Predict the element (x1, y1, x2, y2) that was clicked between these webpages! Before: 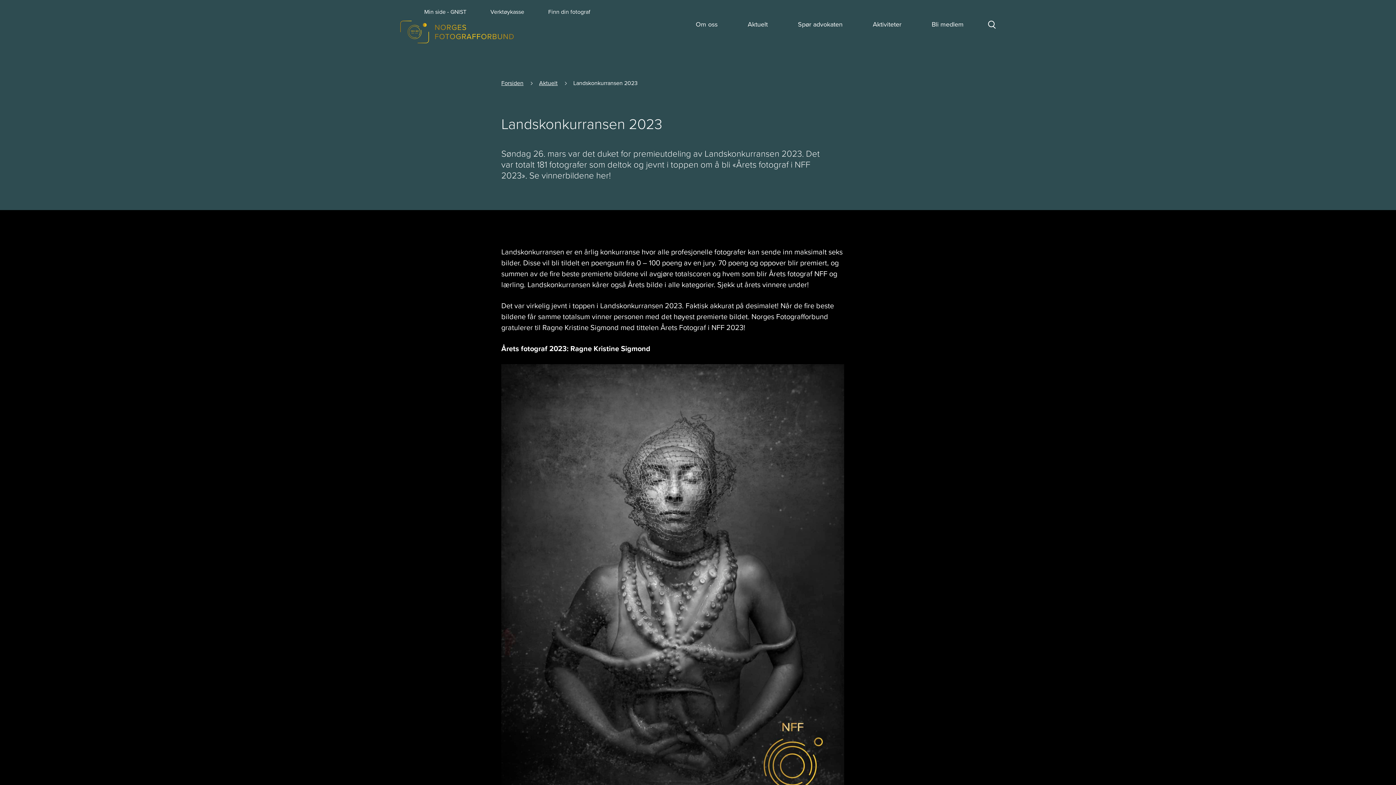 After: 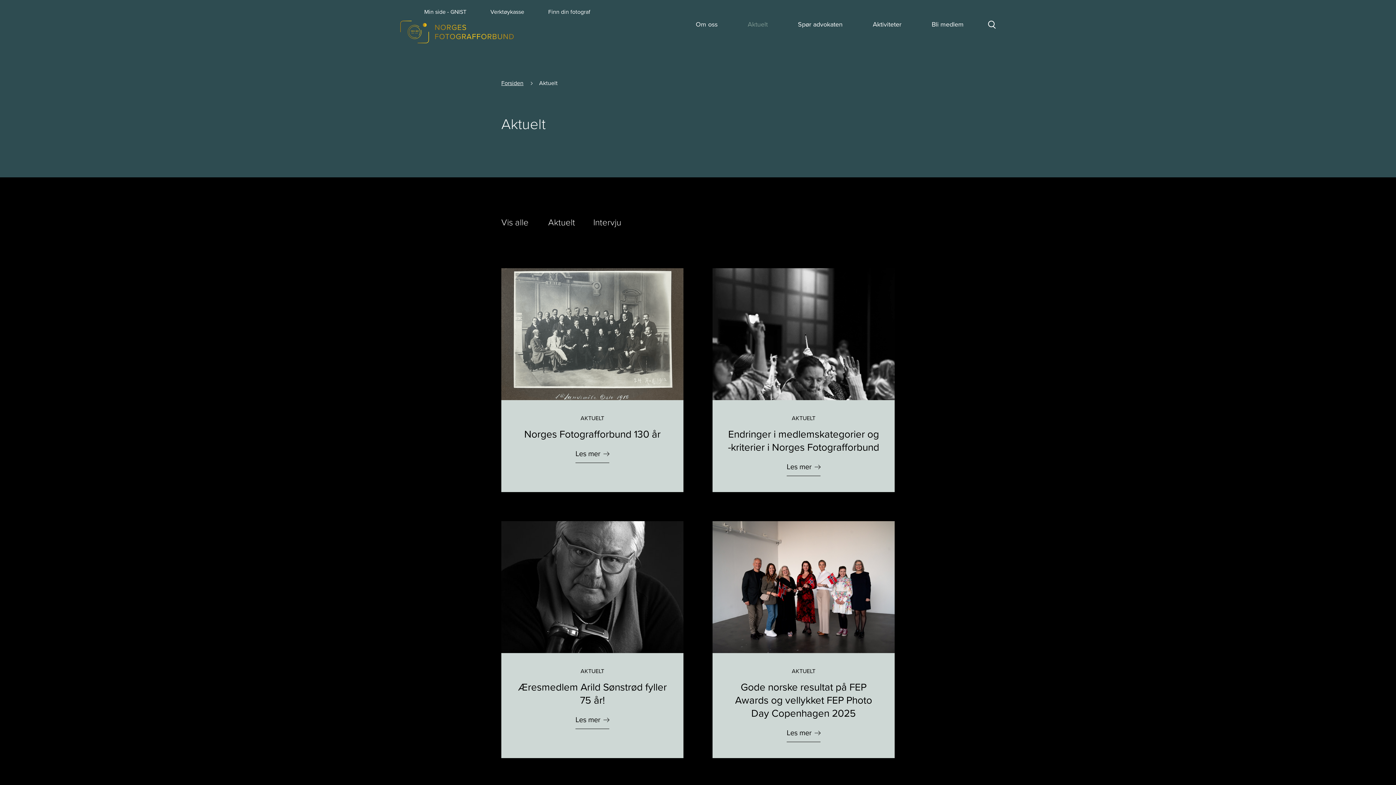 Action: bbox: (539, 78, 572, 87) label: Aktuelt